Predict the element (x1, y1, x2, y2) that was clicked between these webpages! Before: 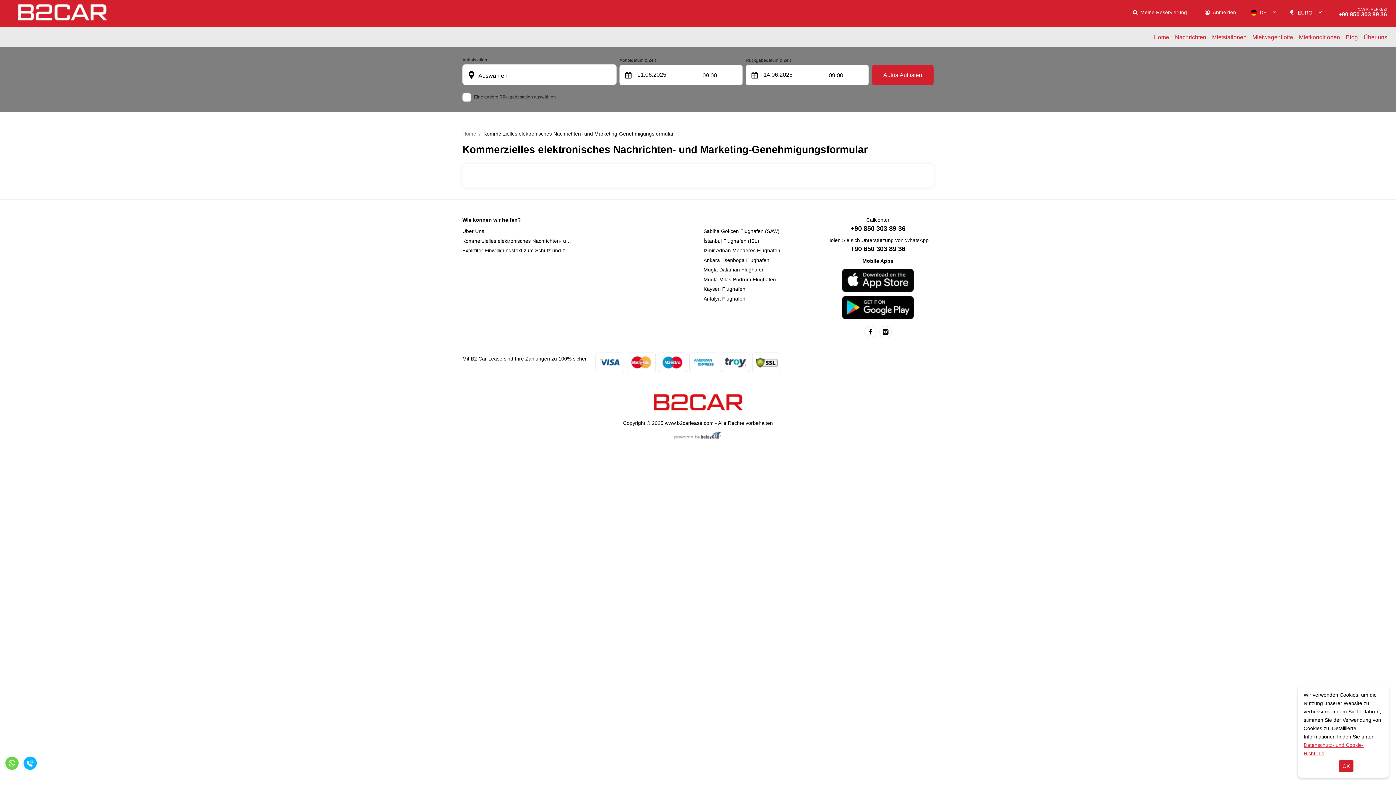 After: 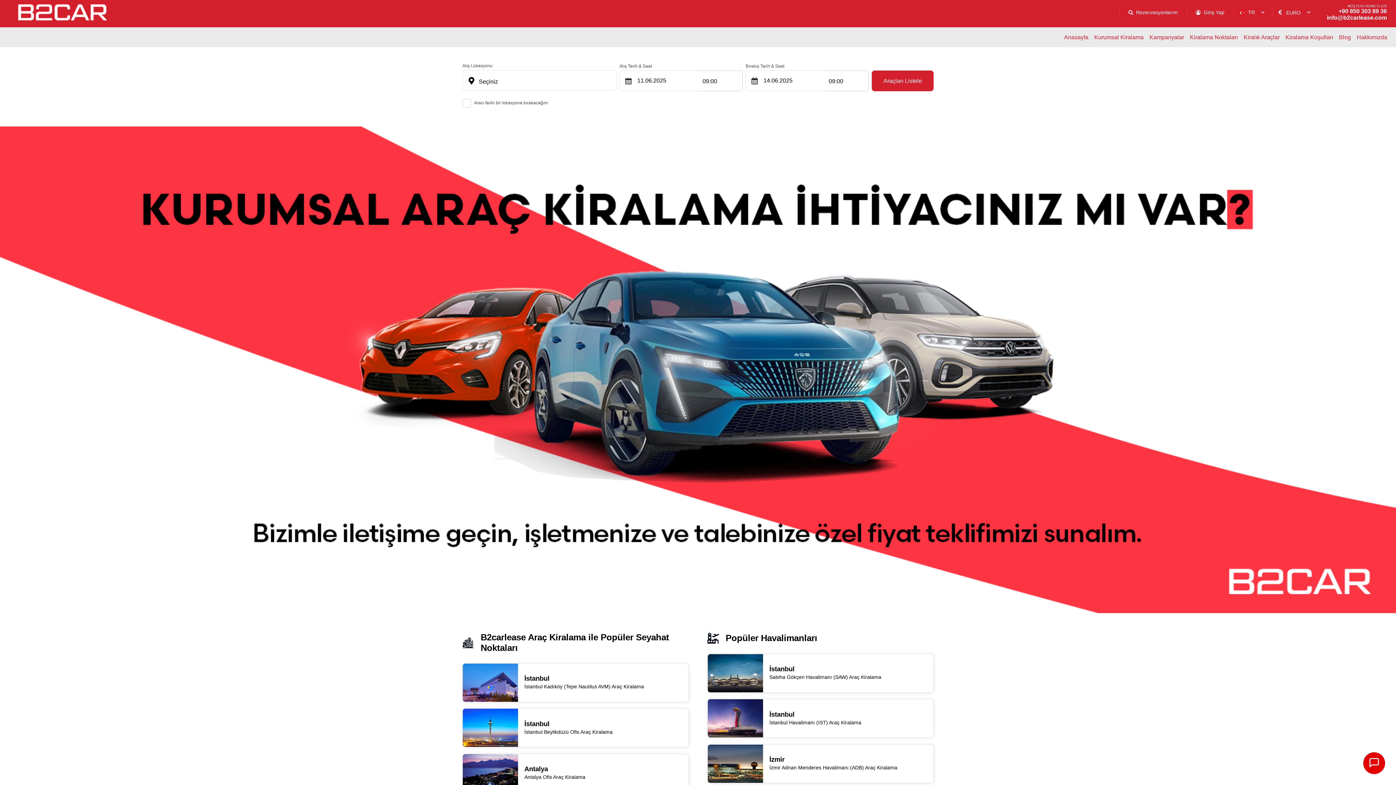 Action: label: Muğla Dalaman Flughafen bbox: (703, 265, 813, 274)